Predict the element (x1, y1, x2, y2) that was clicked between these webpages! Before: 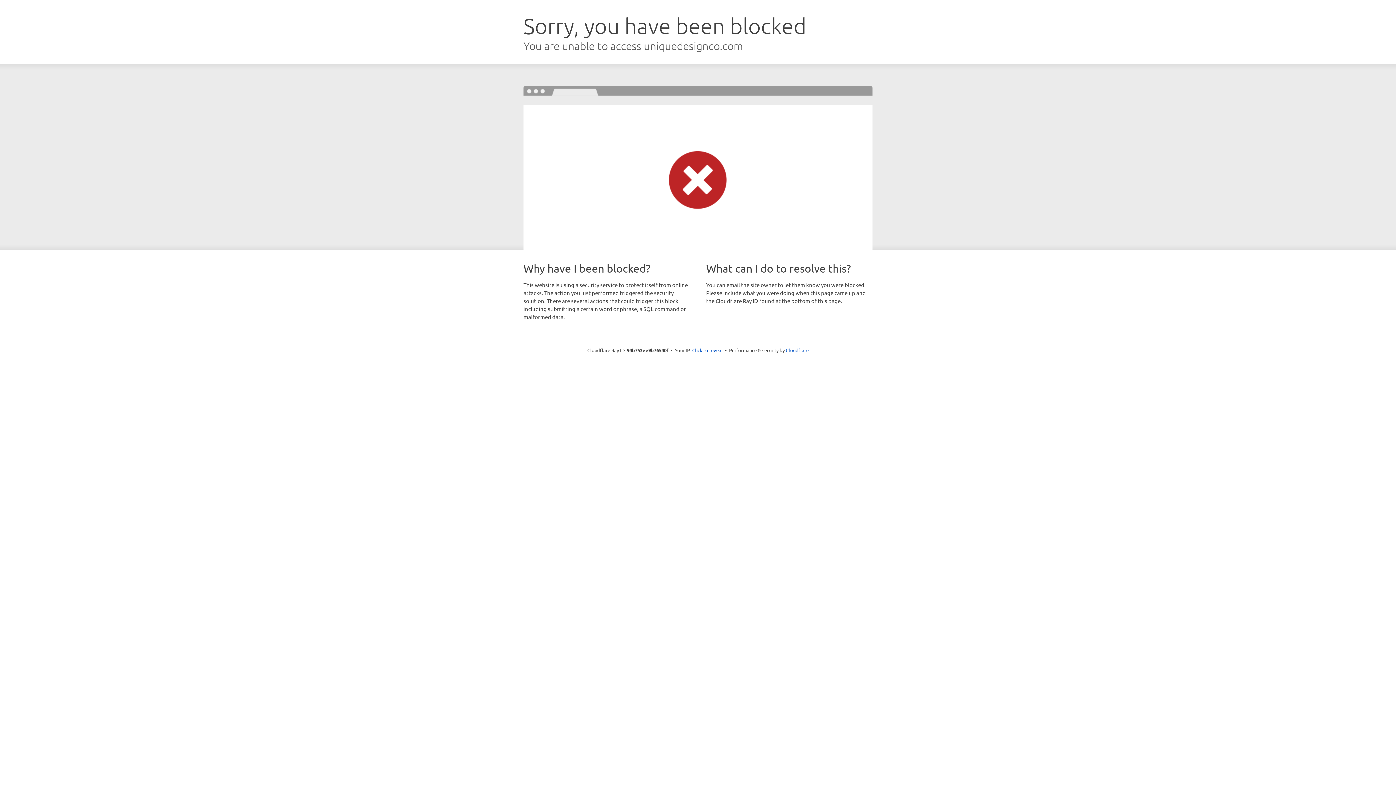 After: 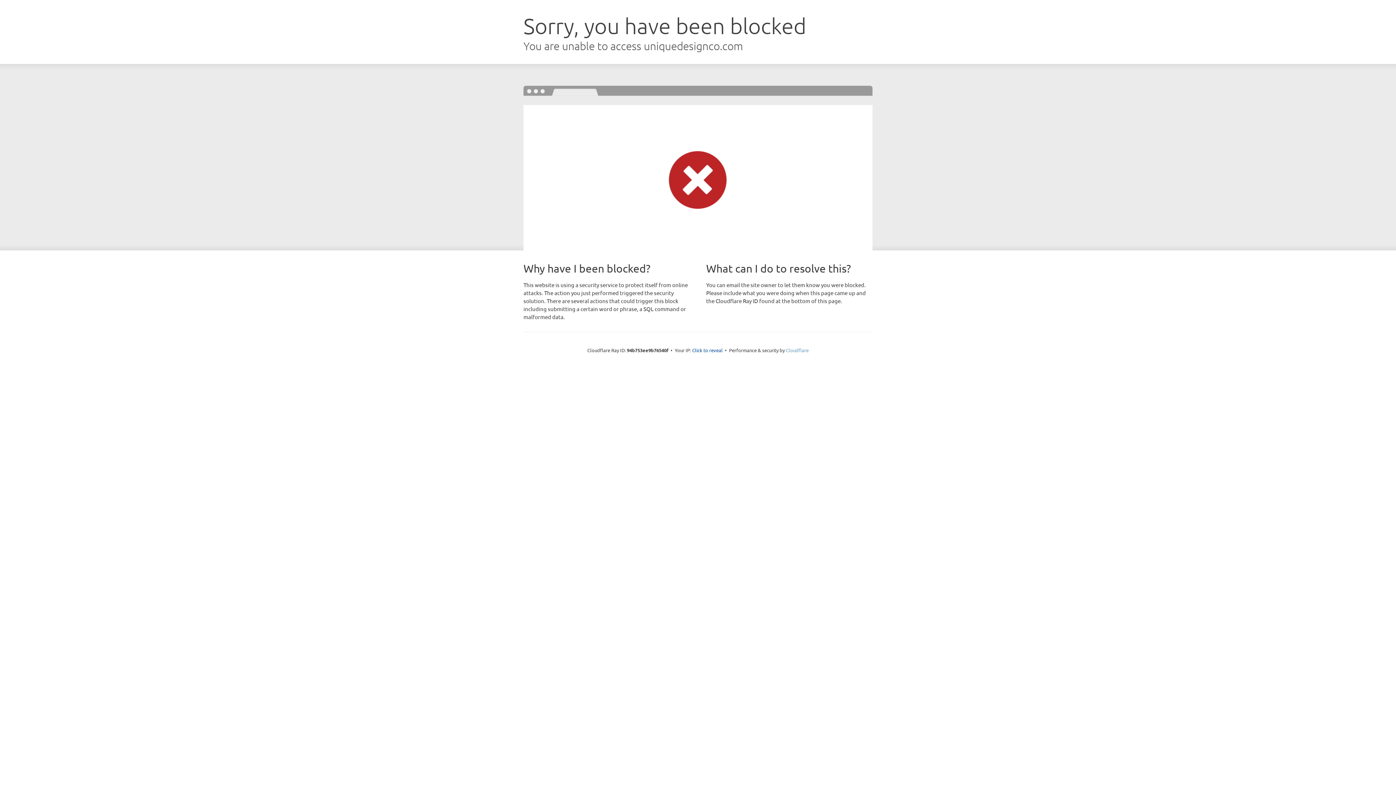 Action: label: Cloudflare bbox: (786, 347, 808, 353)